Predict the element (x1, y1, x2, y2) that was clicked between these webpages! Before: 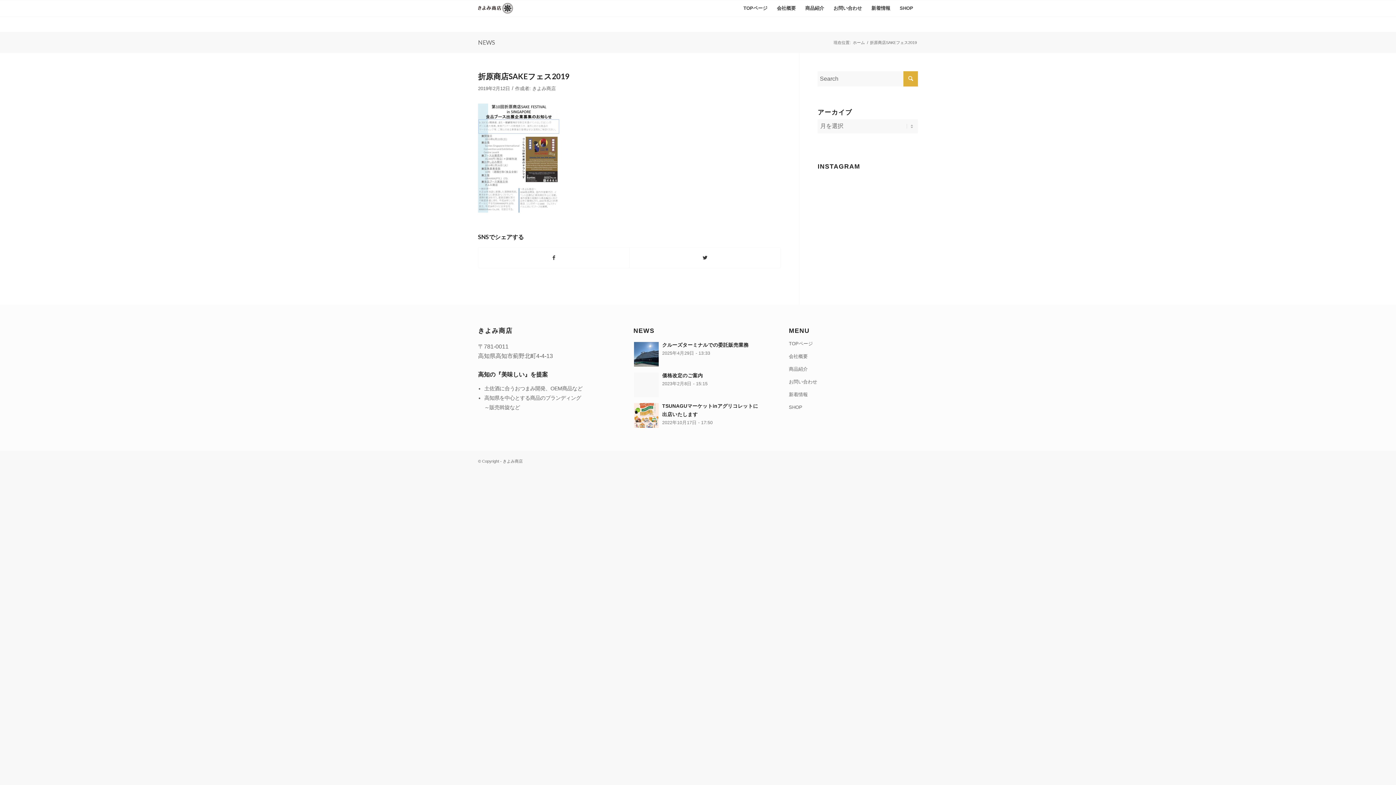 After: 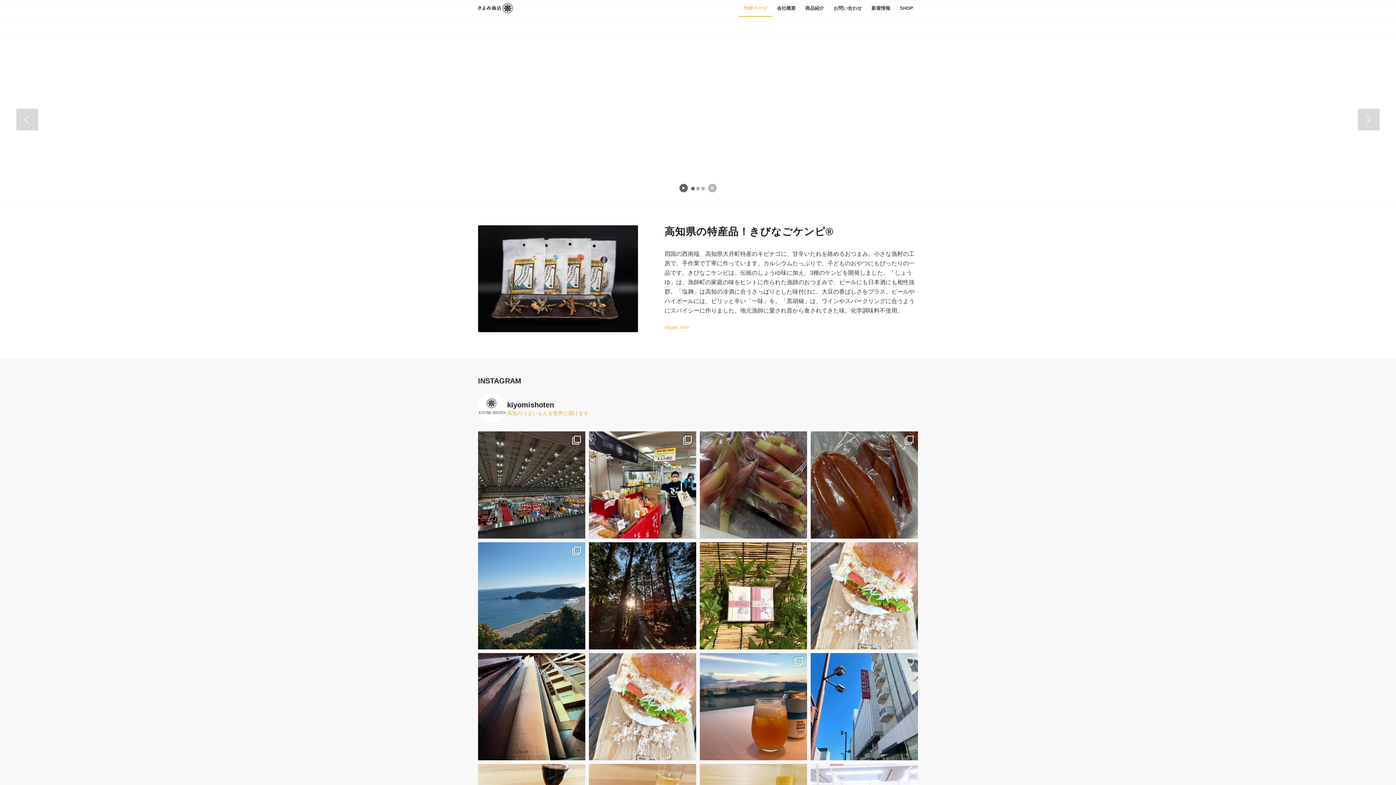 Action: bbox: (502, 459, 522, 463) label: きよみ商店